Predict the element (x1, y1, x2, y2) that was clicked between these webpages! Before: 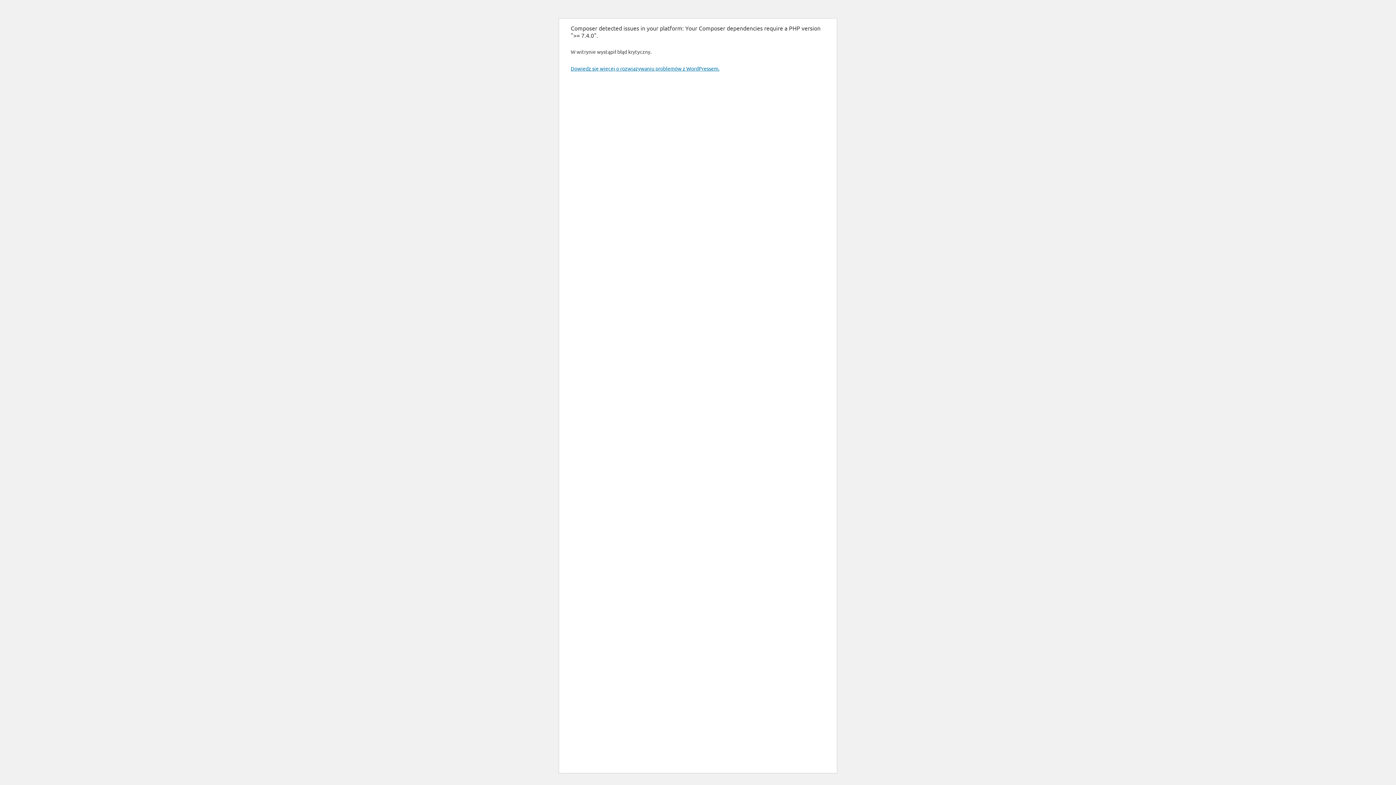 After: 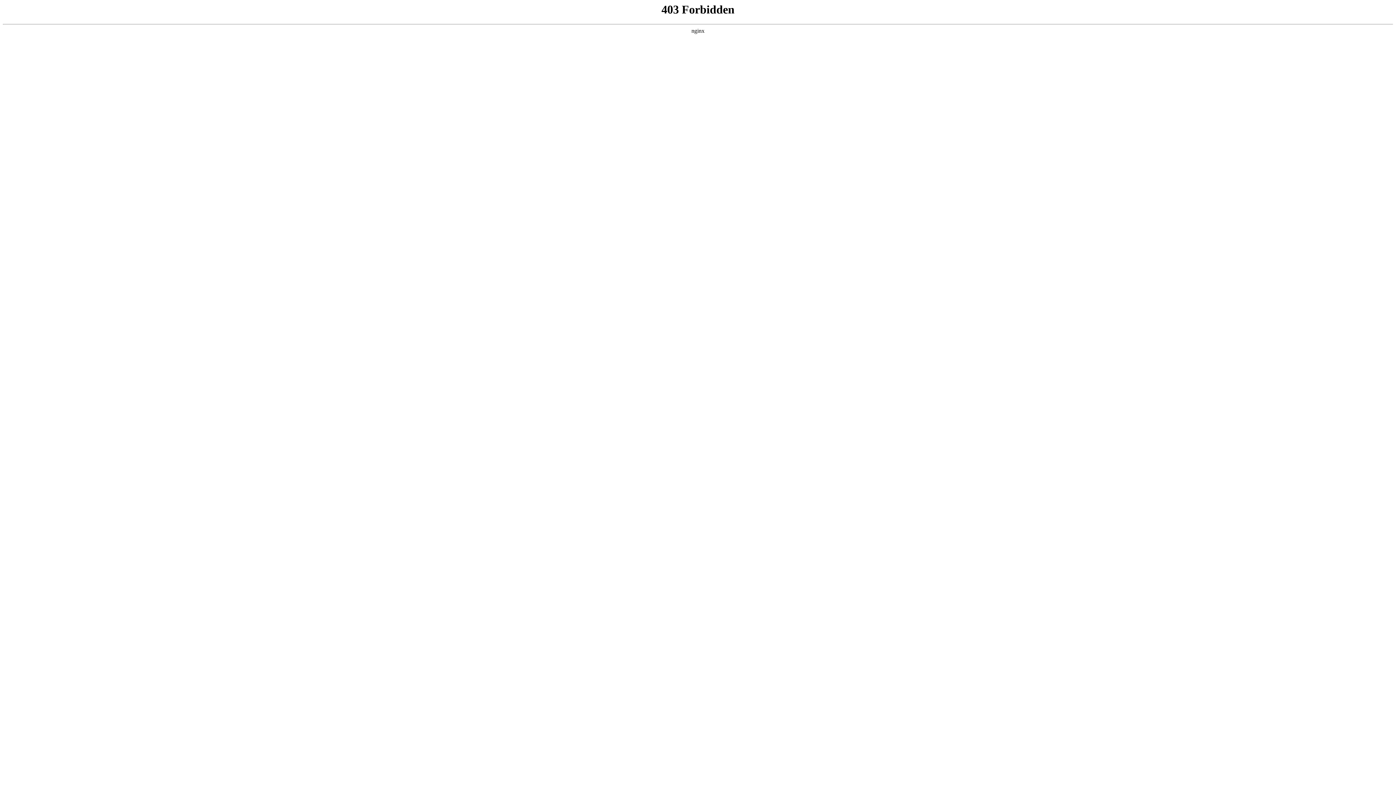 Action: bbox: (570, 65, 719, 71) label: Dowiedz się więcej o rozwiązywaniu problemów z WordPressem.